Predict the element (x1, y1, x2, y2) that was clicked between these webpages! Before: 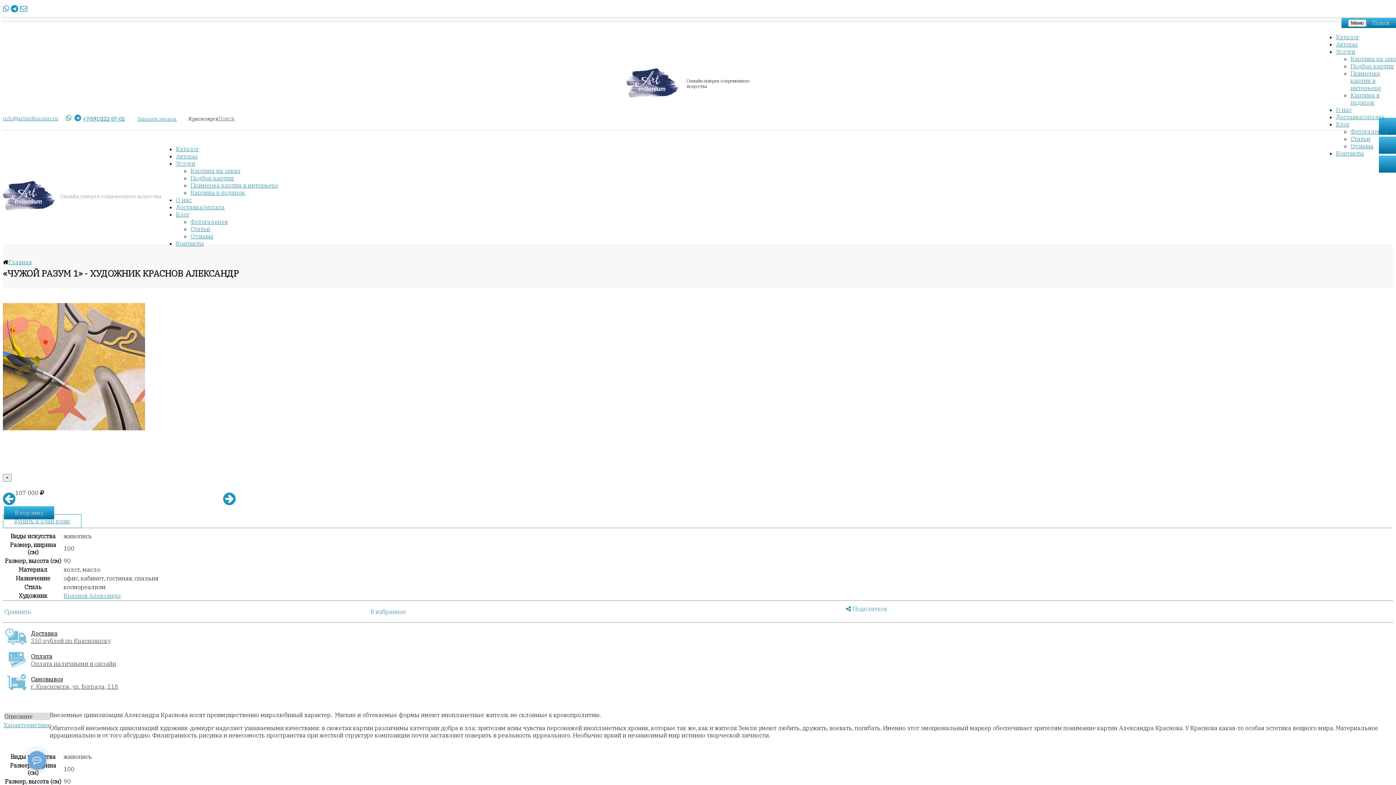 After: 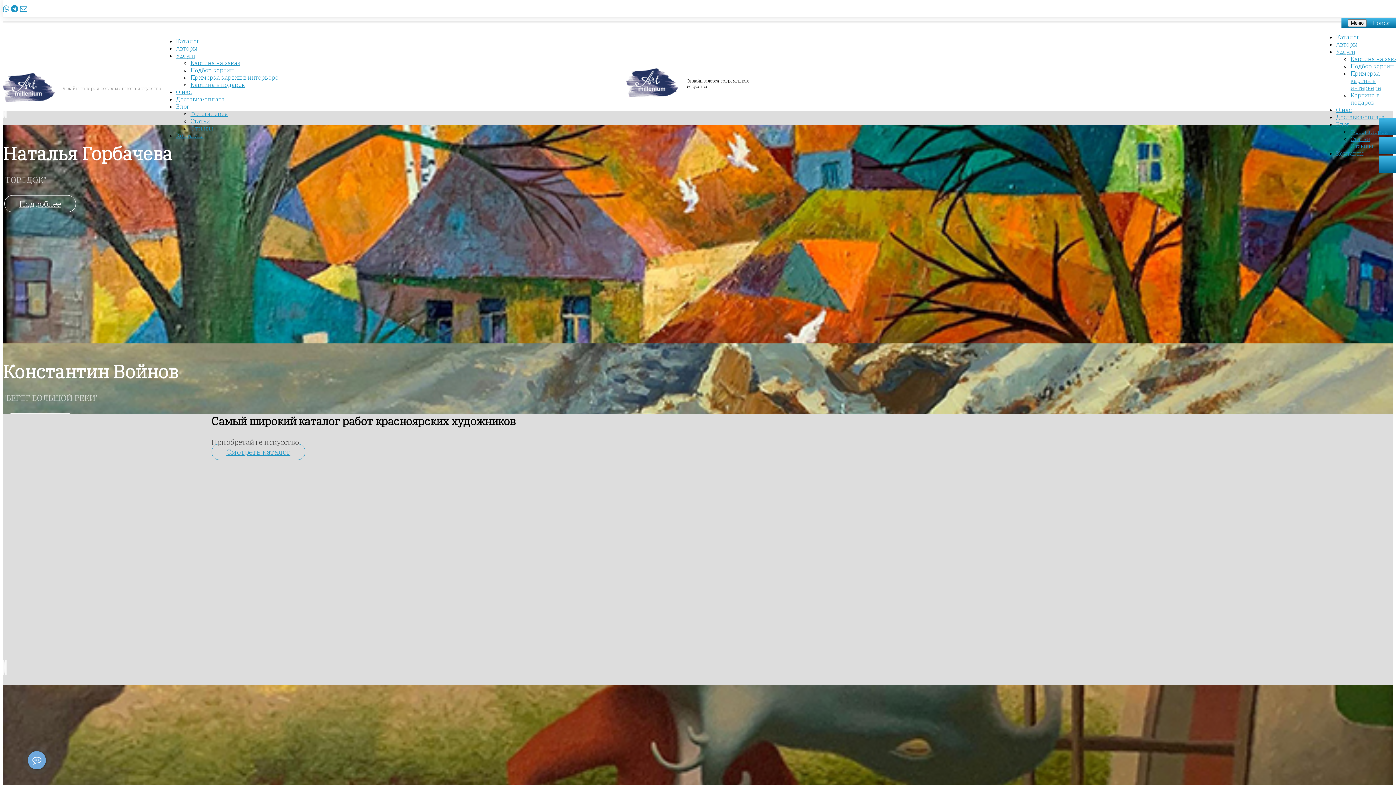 Action: label: Блог bbox: (176, 210, 189, 218)